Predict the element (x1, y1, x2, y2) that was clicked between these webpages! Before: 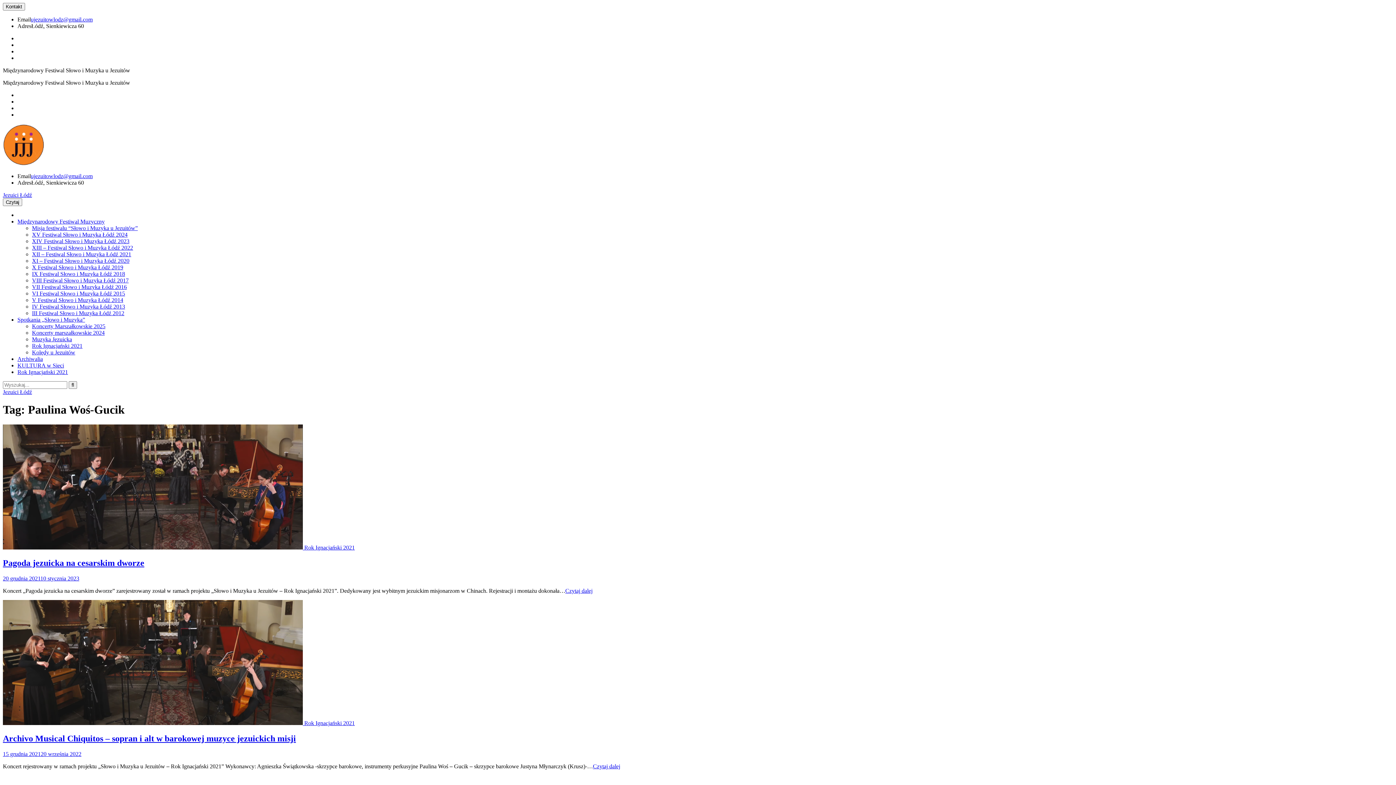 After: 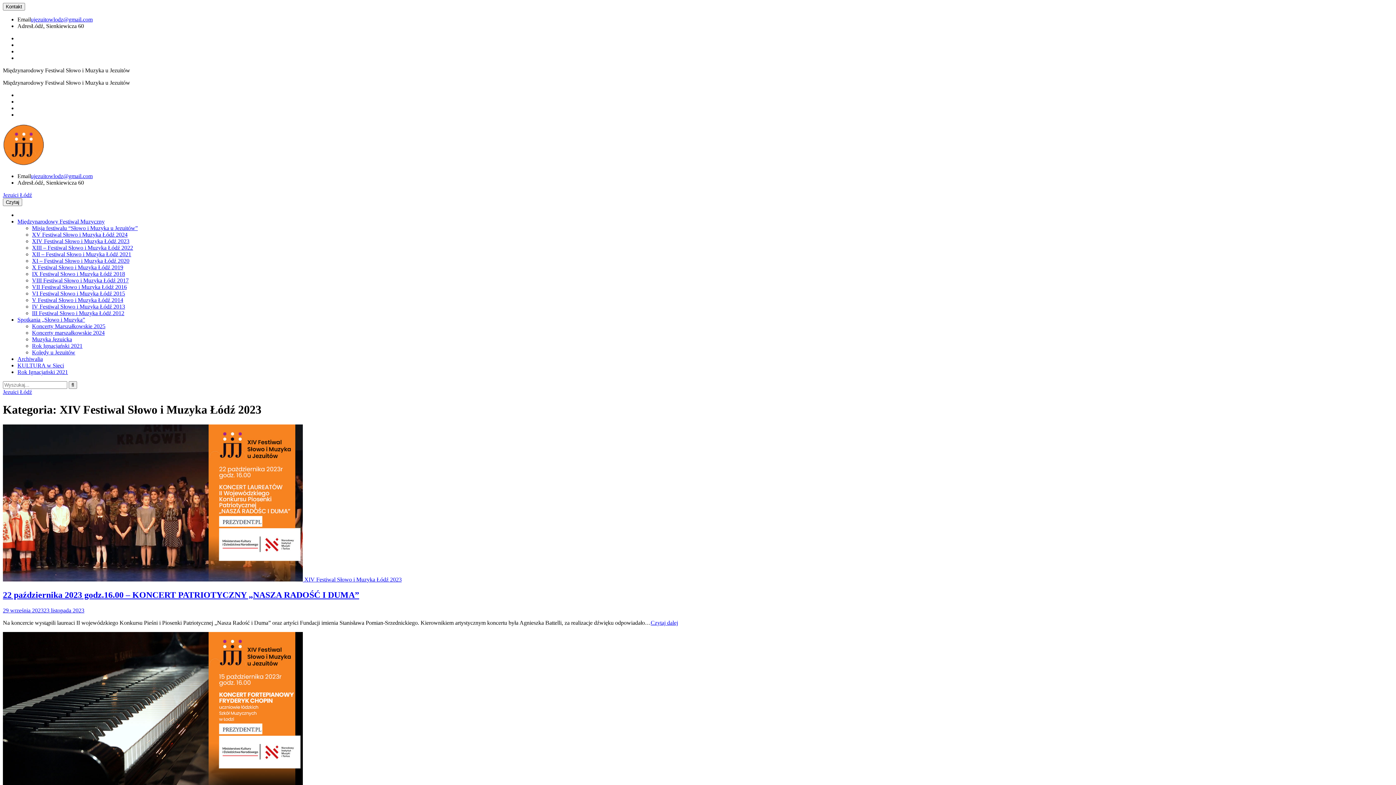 Action: label: XIV Festiwal Słowo i Muzyka Łódź 2023 bbox: (32, 238, 129, 244)